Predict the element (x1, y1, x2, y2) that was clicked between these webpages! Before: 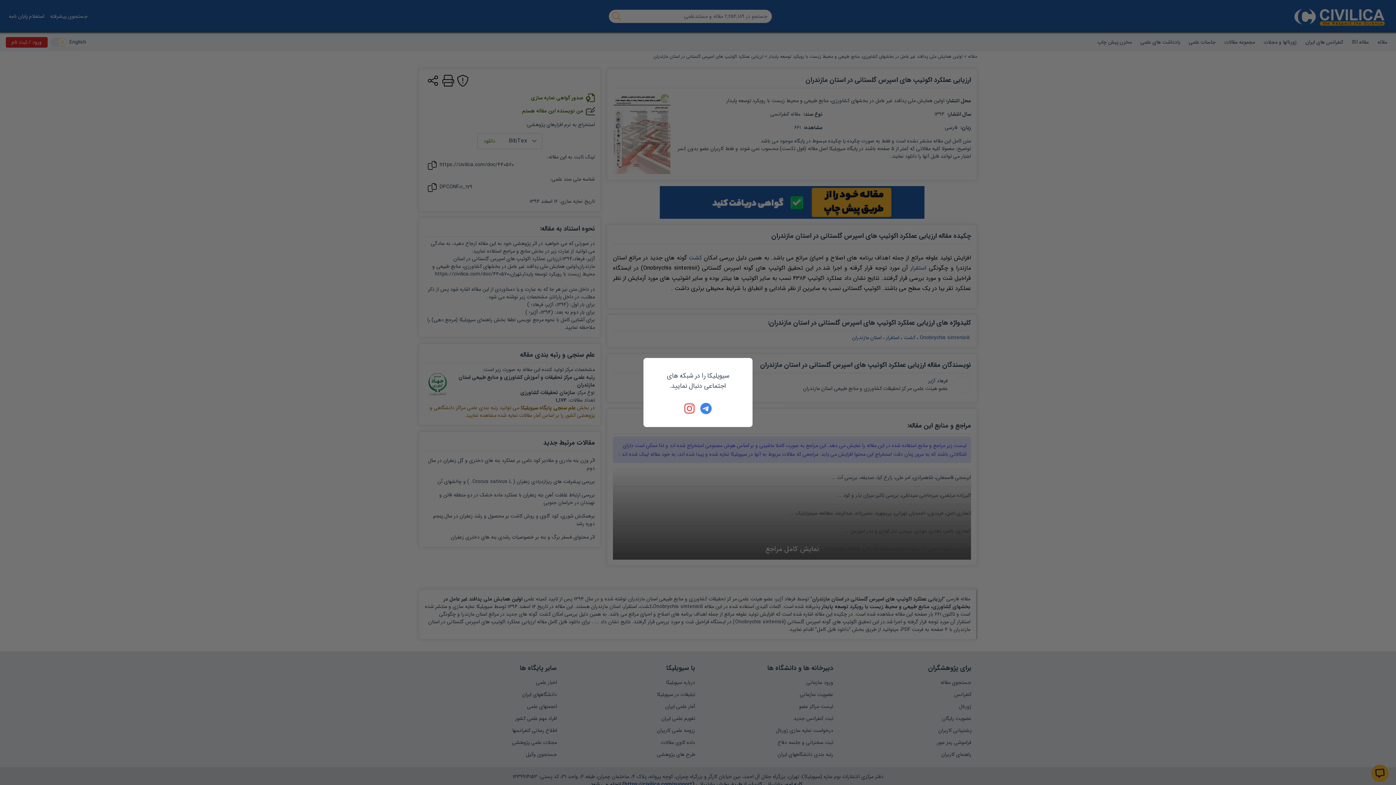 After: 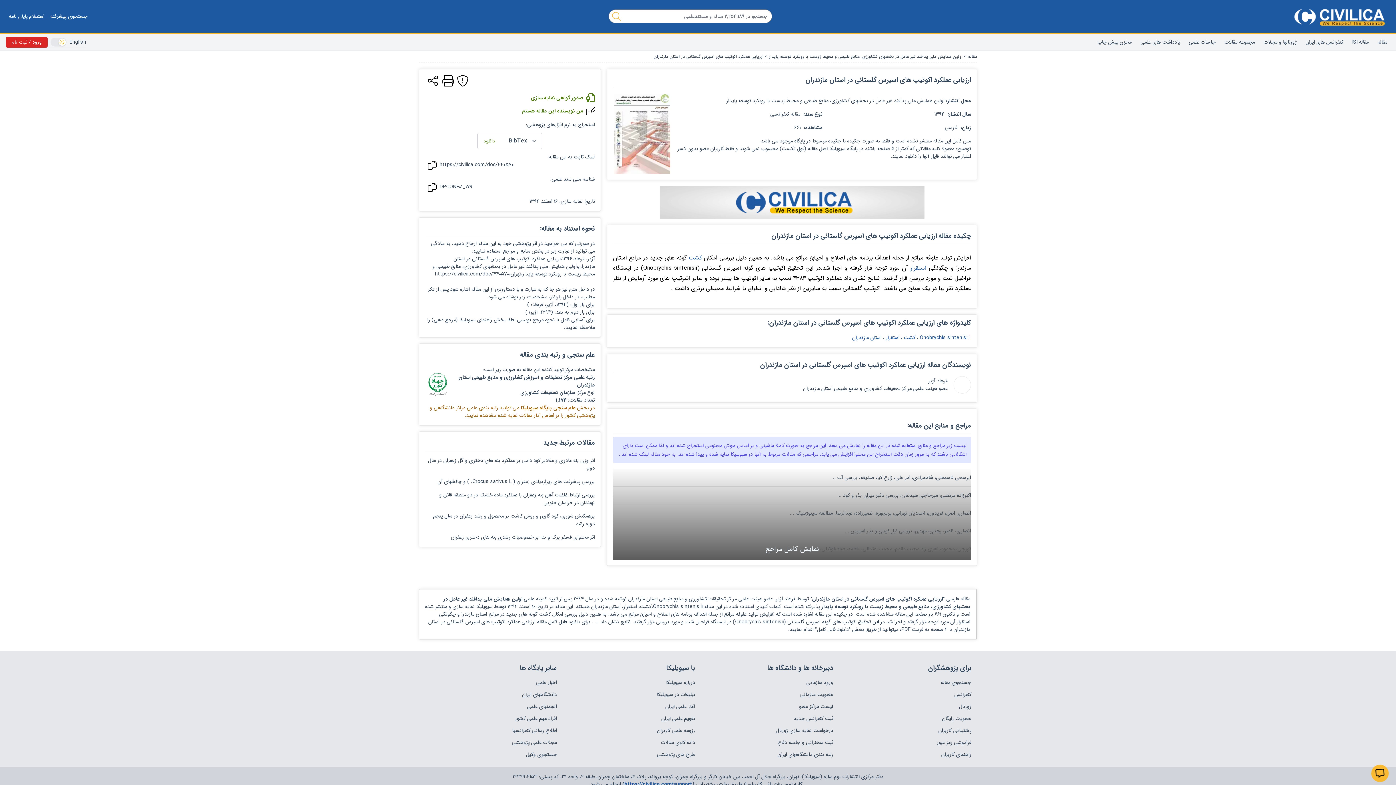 Action: bbox: (684, 402, 696, 414)